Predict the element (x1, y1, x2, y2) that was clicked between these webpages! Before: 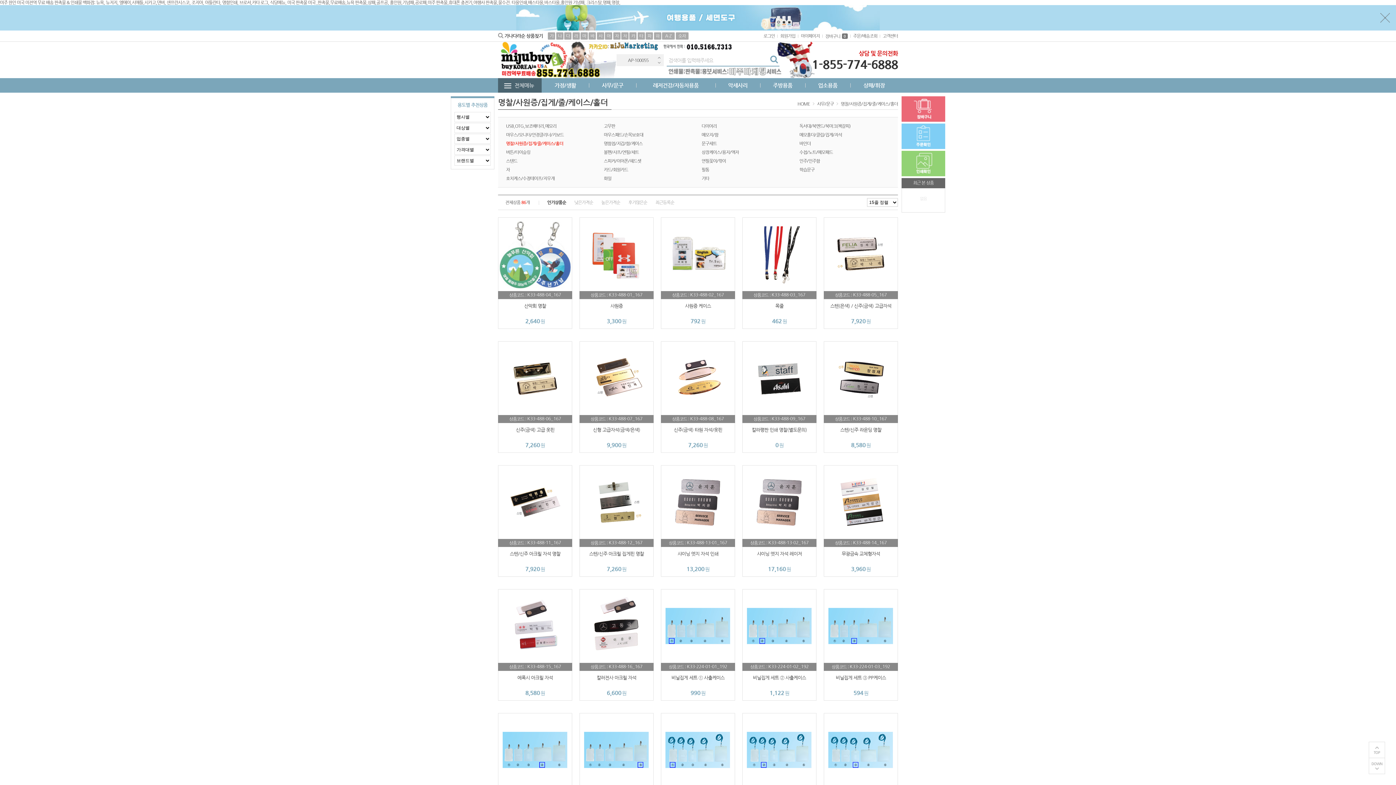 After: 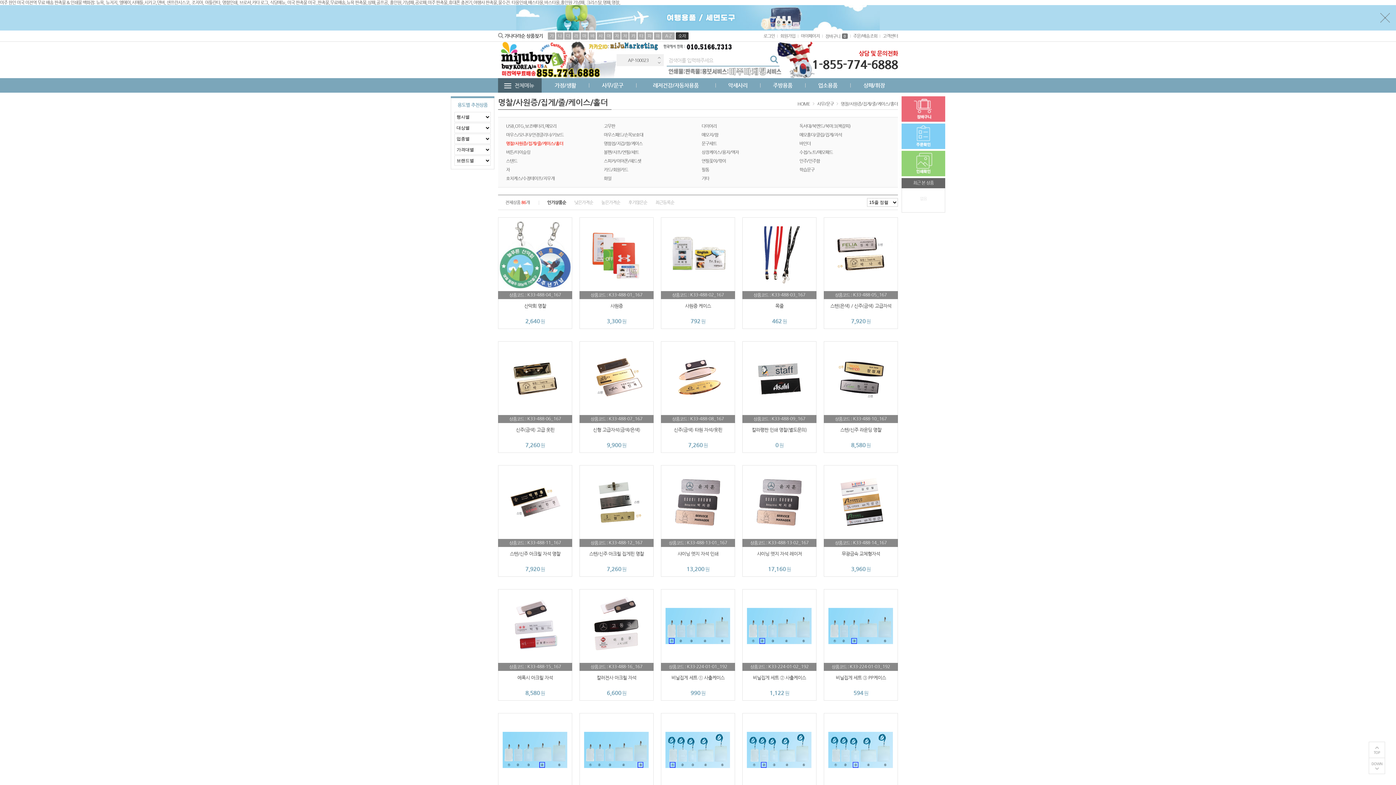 Action: bbox: (675, 32, 688, 39) label: 숫자